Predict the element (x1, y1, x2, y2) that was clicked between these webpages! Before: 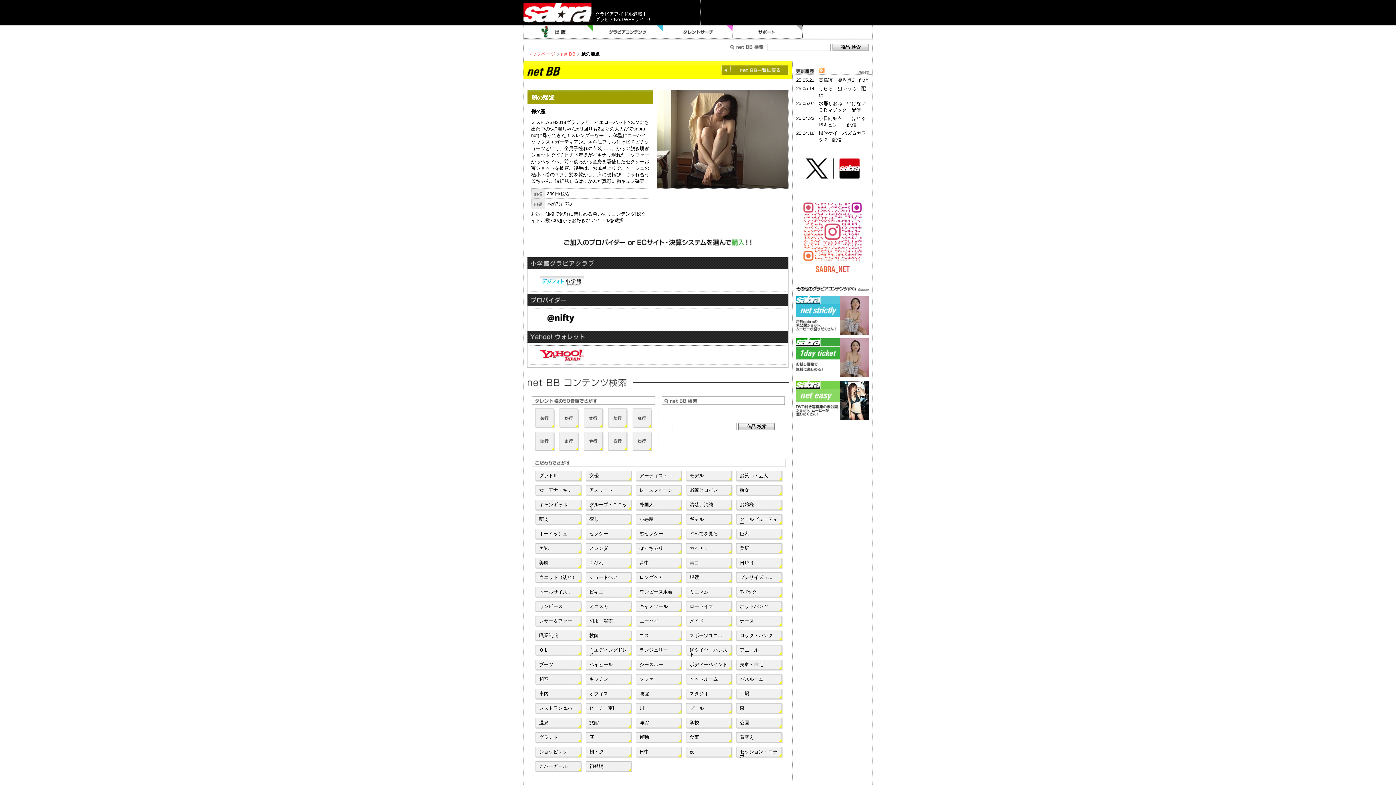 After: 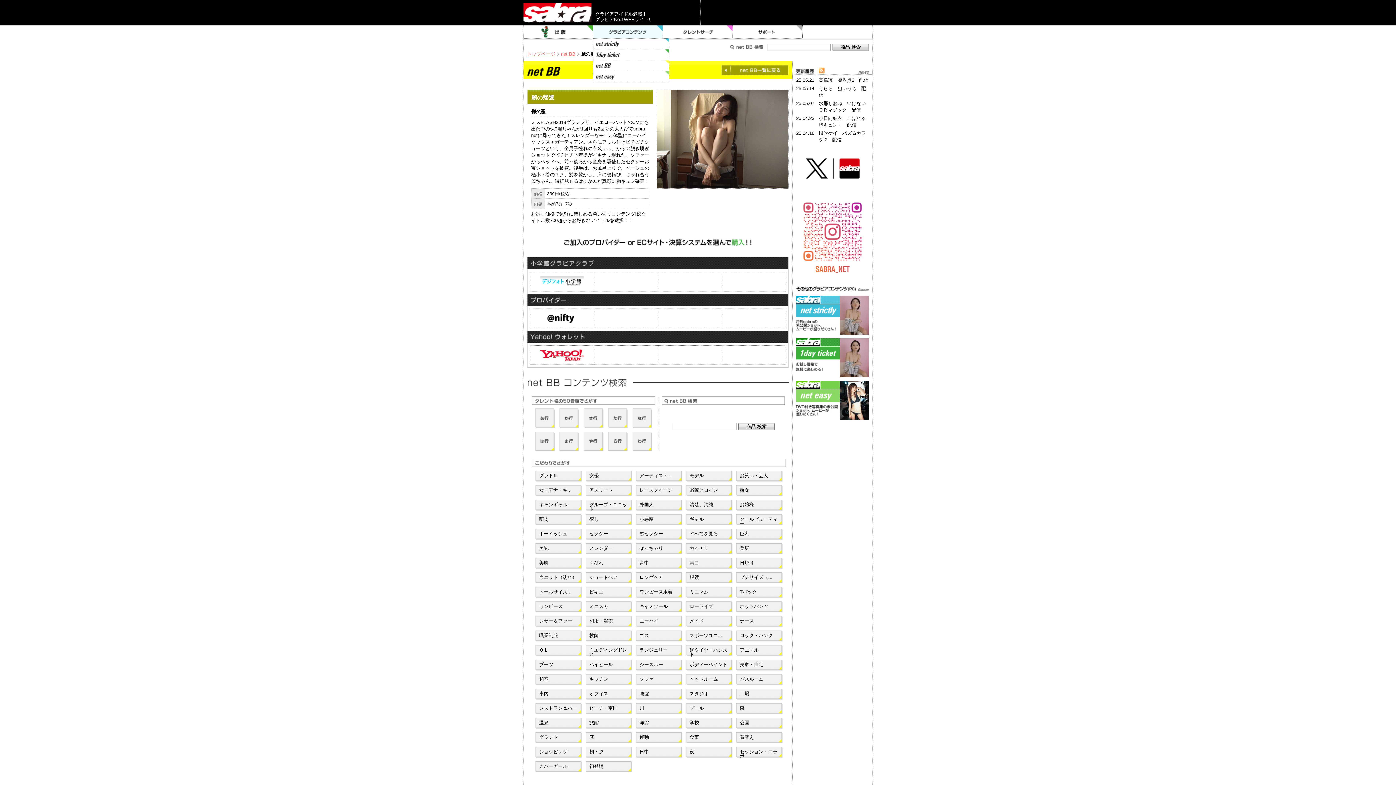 Action: bbox: (593, 25, 663, 38) label: グラビアコンテンツ